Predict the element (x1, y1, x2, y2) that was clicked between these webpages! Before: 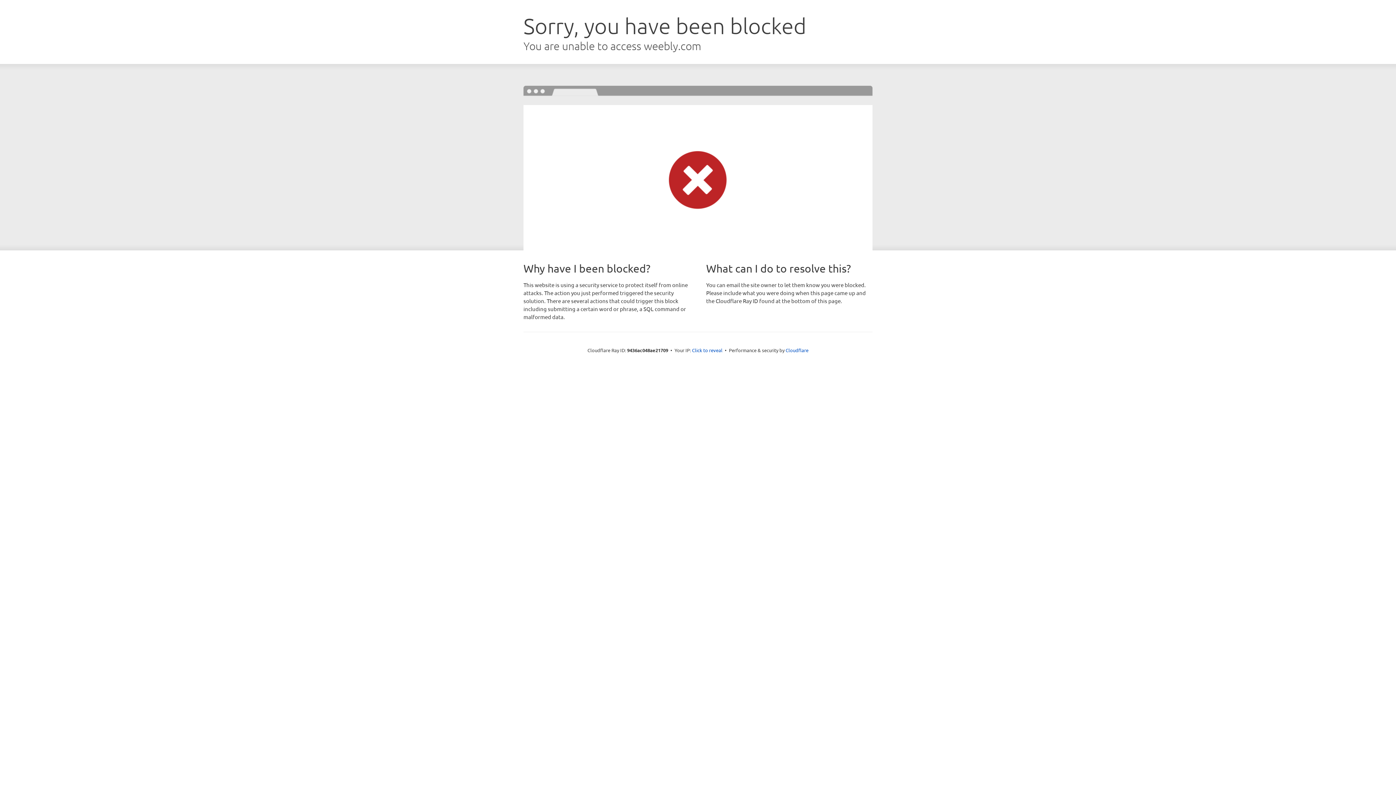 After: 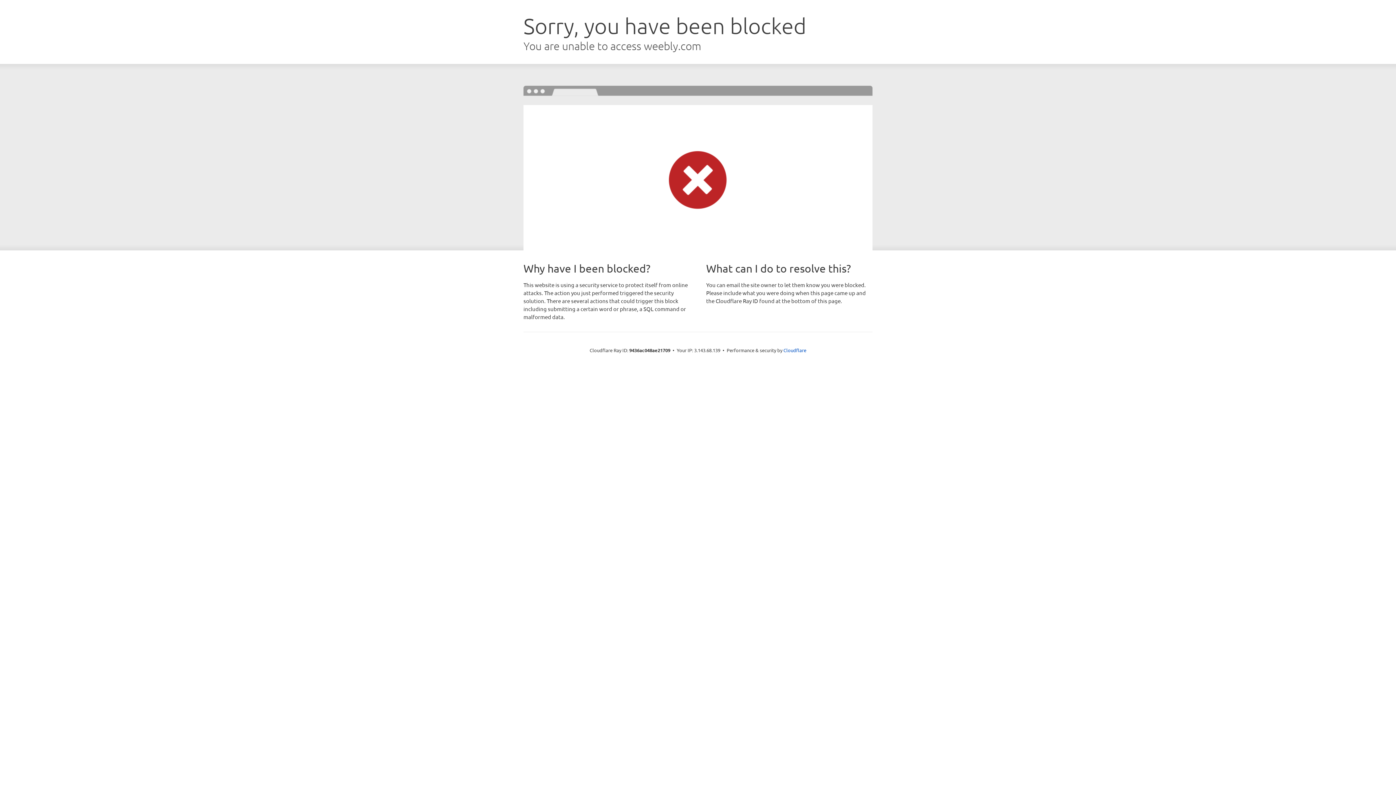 Action: label: Click to reveal bbox: (692, 346, 722, 353)